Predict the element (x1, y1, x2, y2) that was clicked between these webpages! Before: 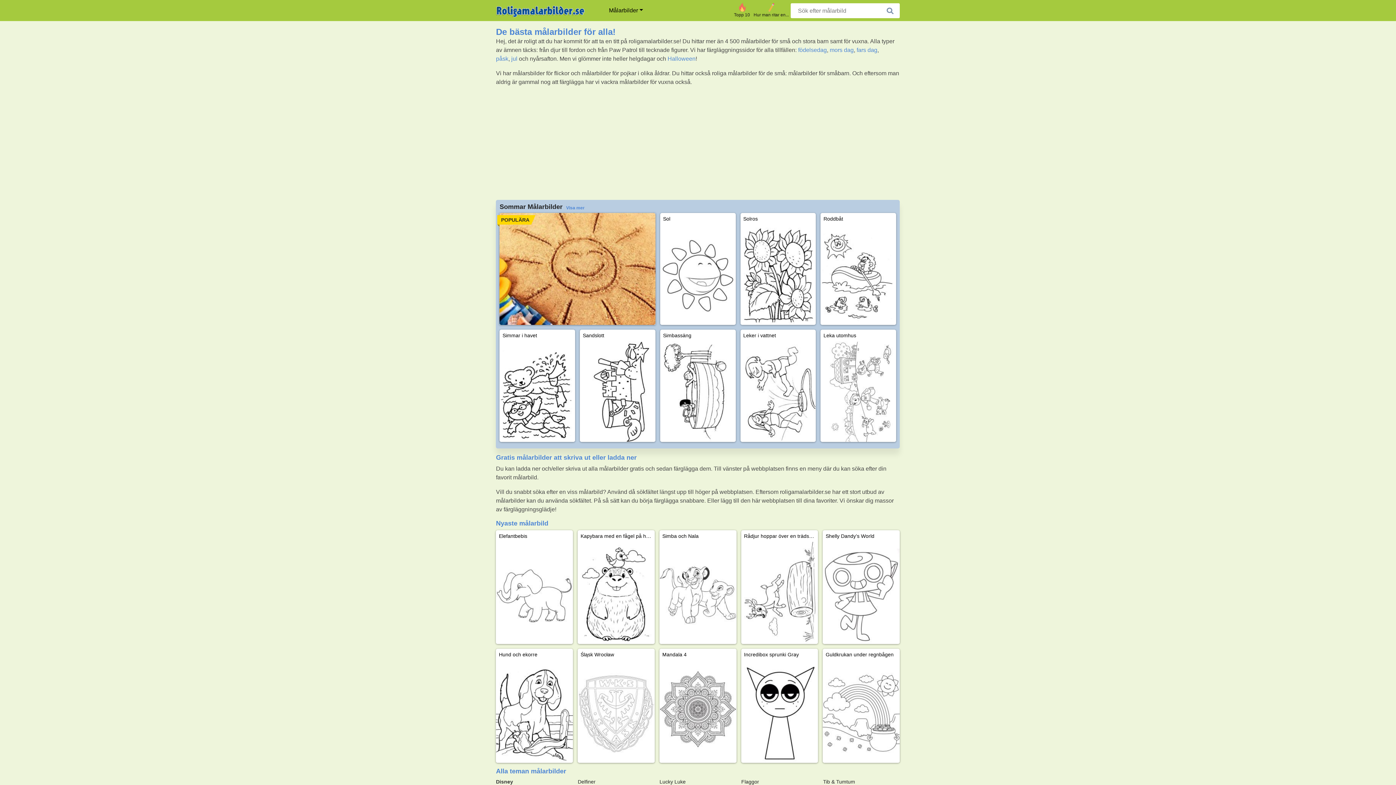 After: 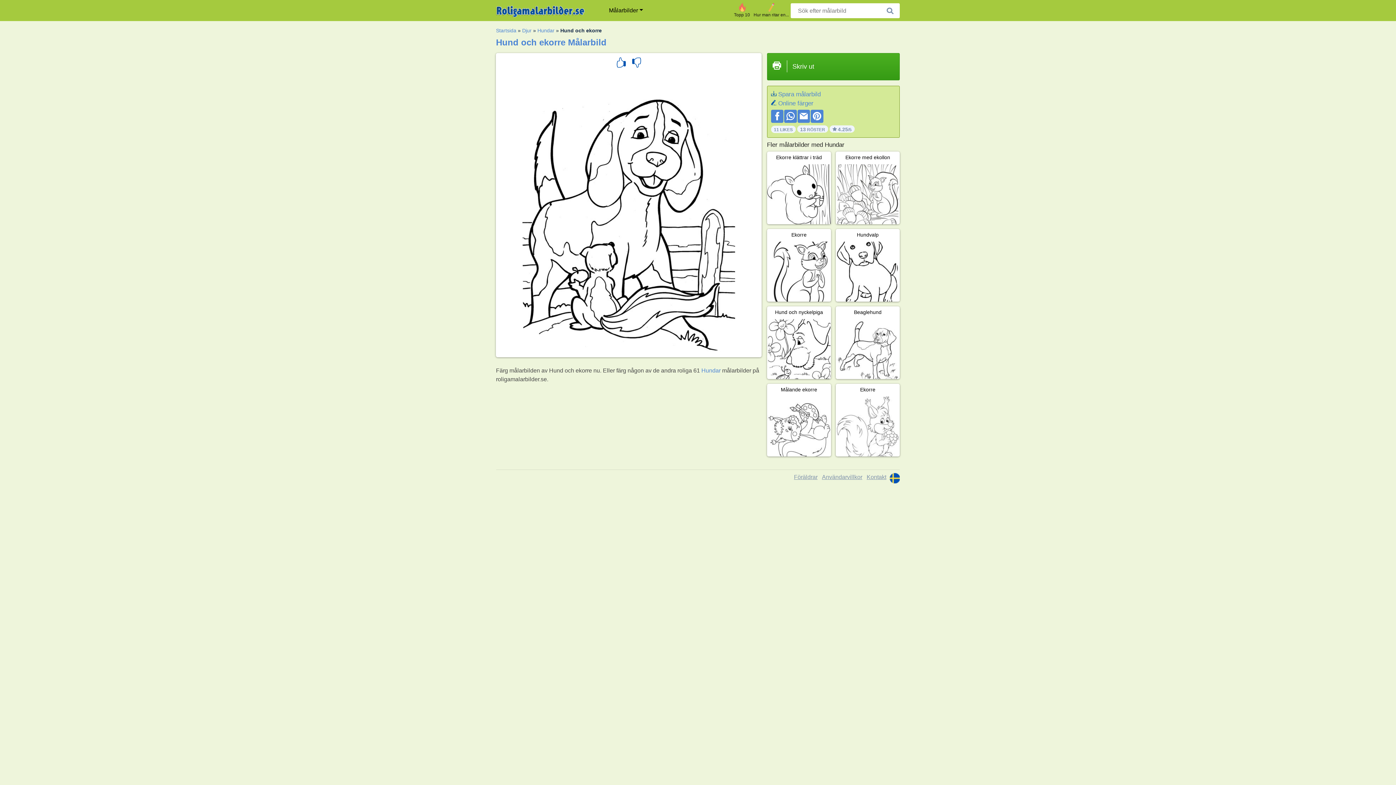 Action: bbox: (496, 649, 573, 763) label: Hund och ekorre